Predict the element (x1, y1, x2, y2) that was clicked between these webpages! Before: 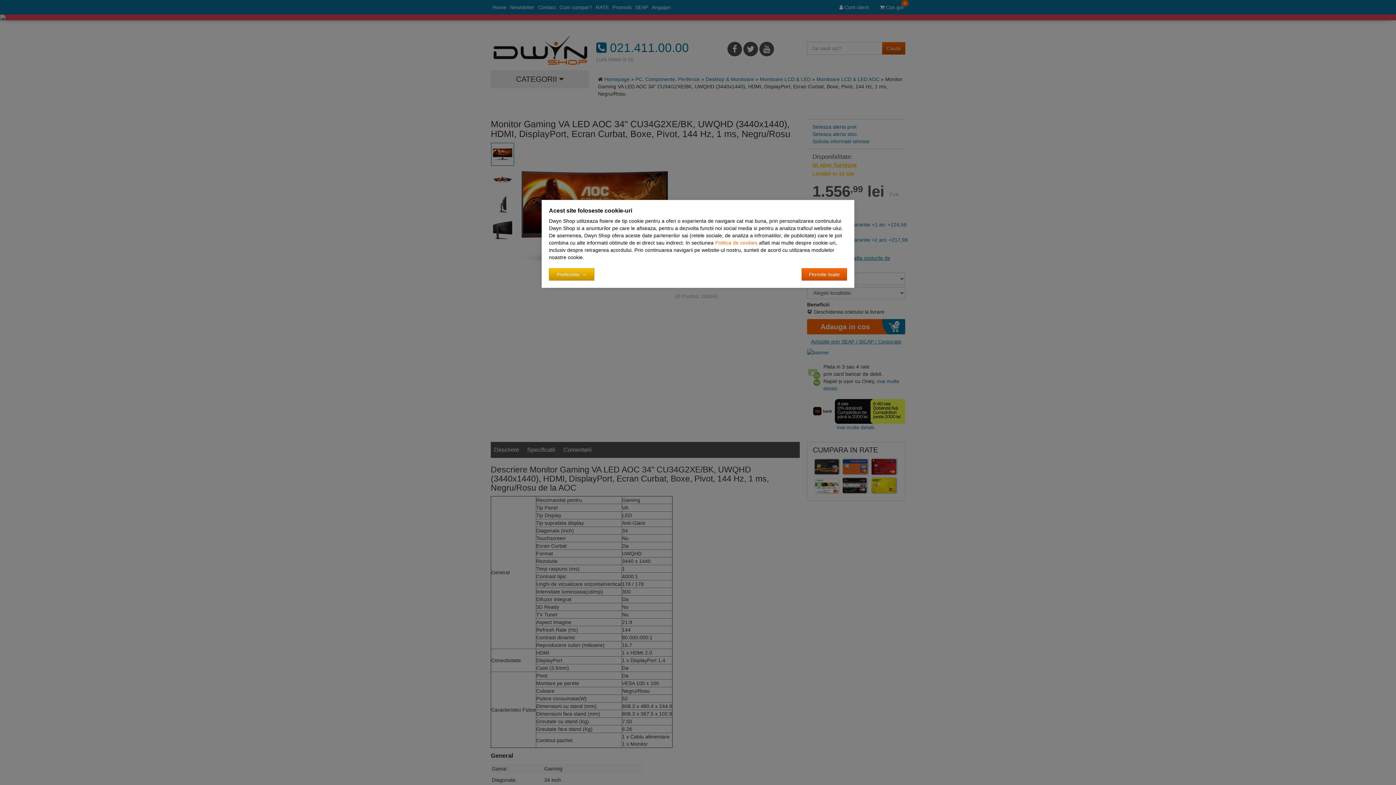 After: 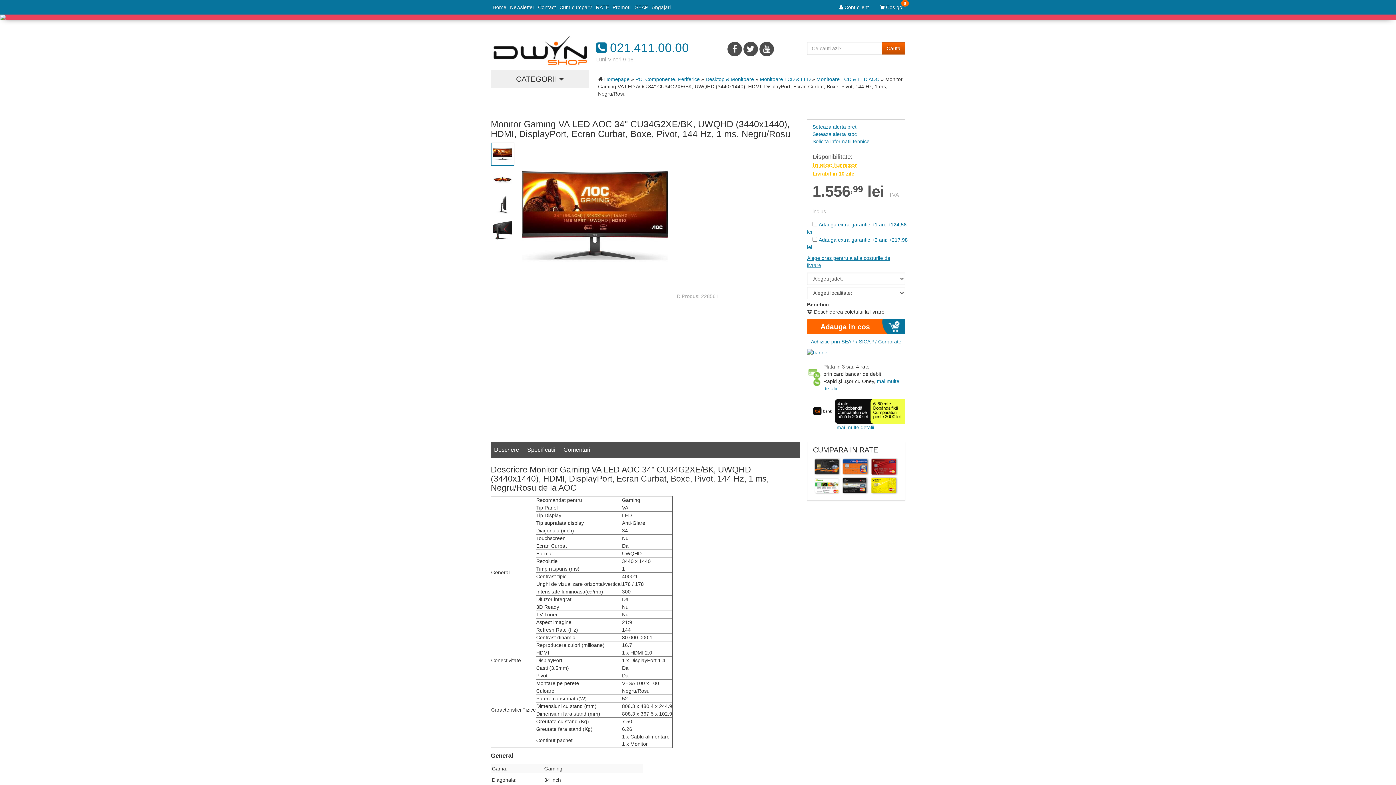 Action: bbox: (801, 268, 847, 280) label: Accept-all